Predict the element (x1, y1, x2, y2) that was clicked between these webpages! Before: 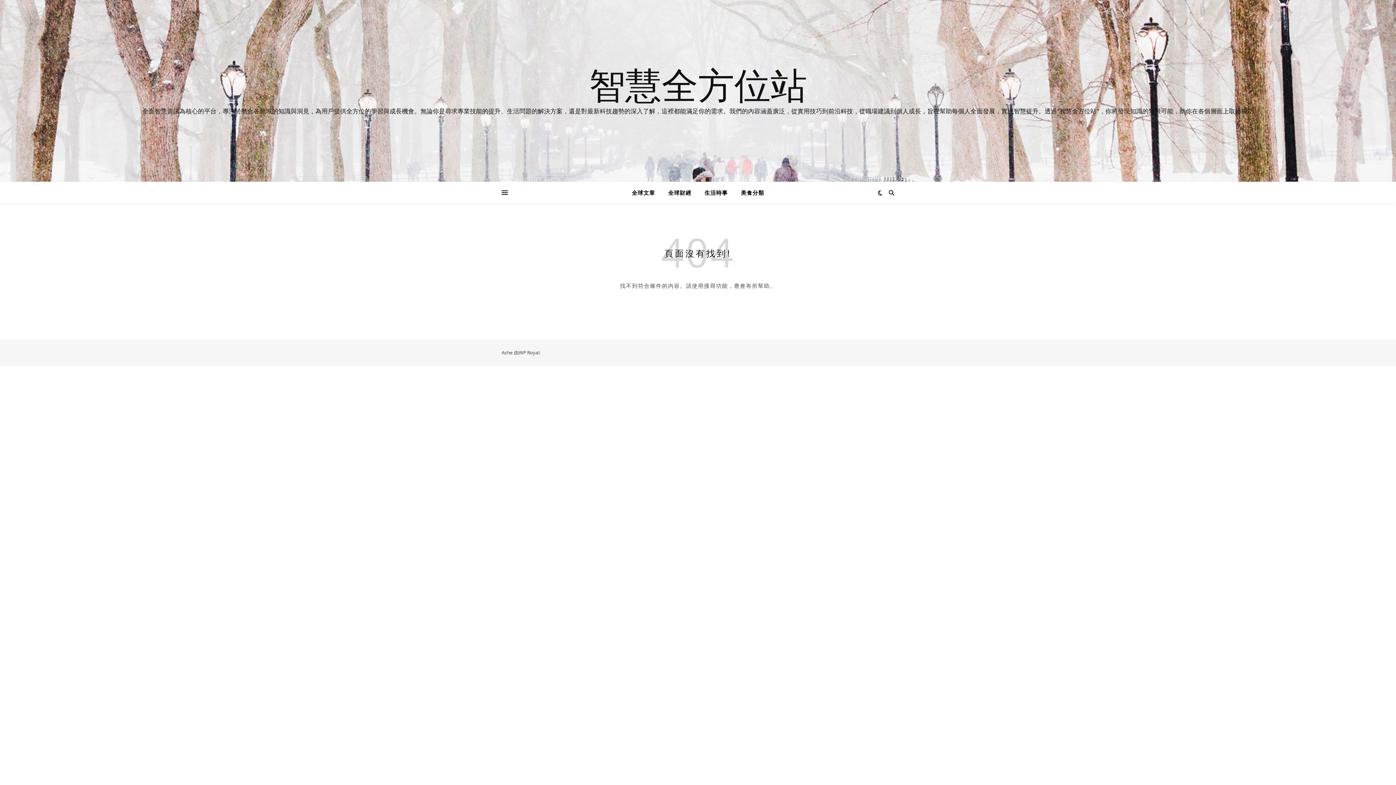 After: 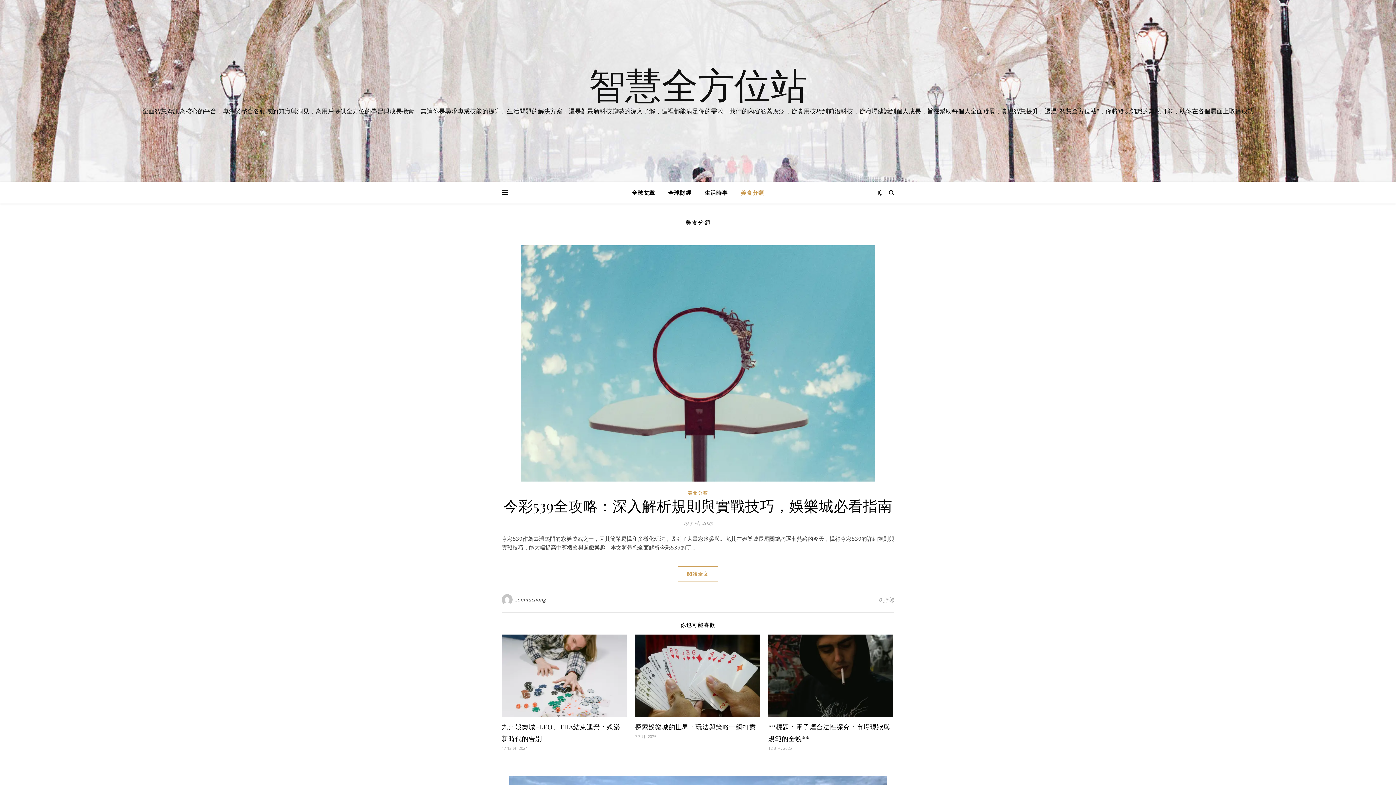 Action: bbox: (735, 181, 764, 203) label: 美食分類